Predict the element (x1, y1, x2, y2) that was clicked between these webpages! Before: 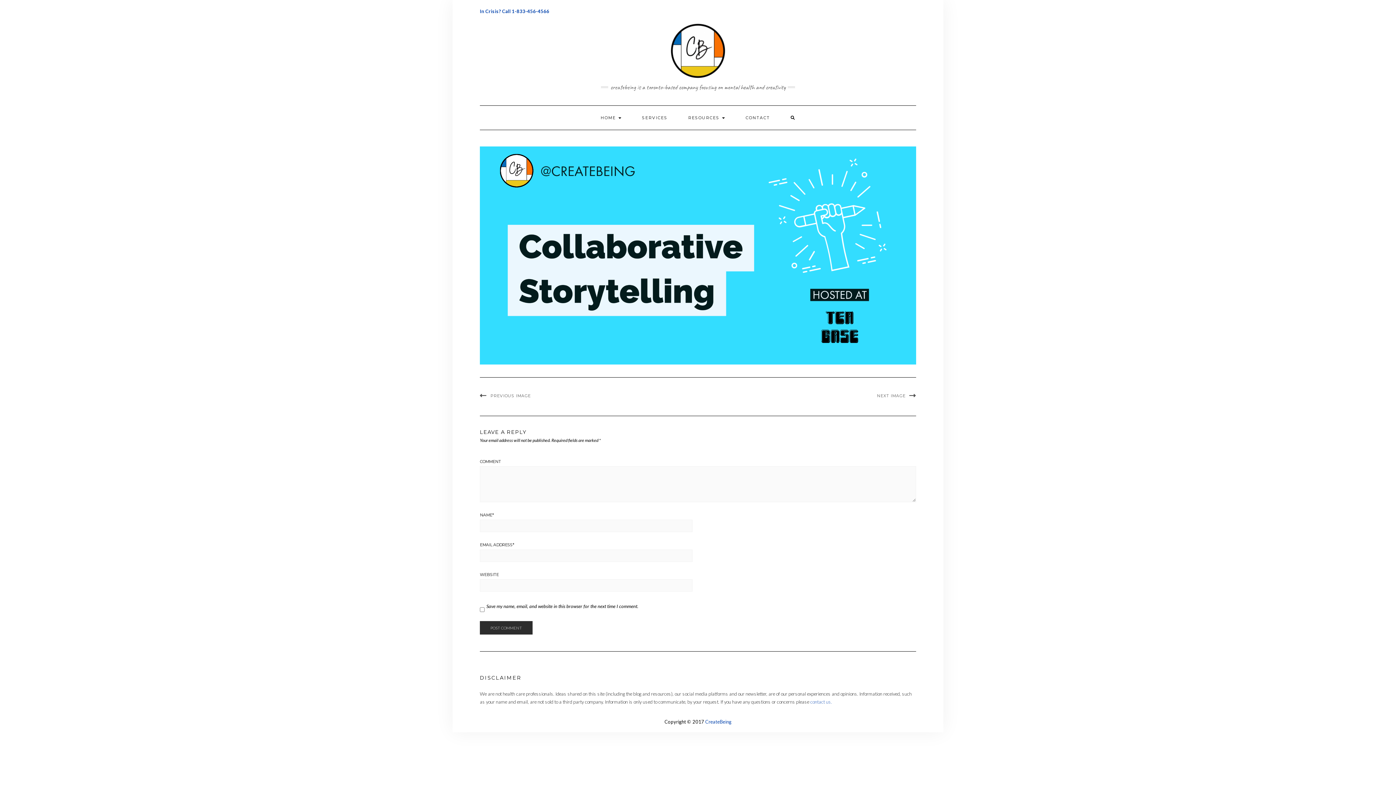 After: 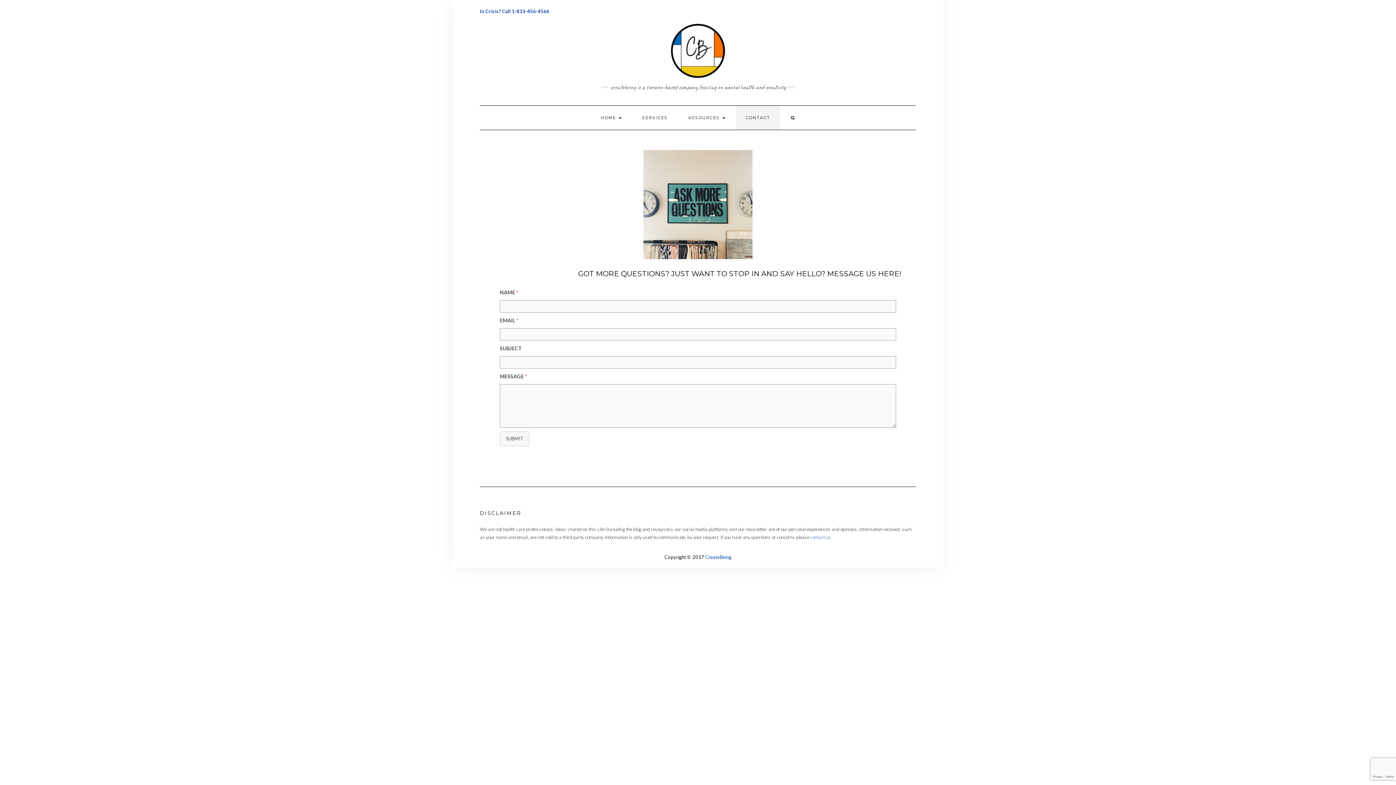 Action: label: contact us. bbox: (810, 699, 832, 705)